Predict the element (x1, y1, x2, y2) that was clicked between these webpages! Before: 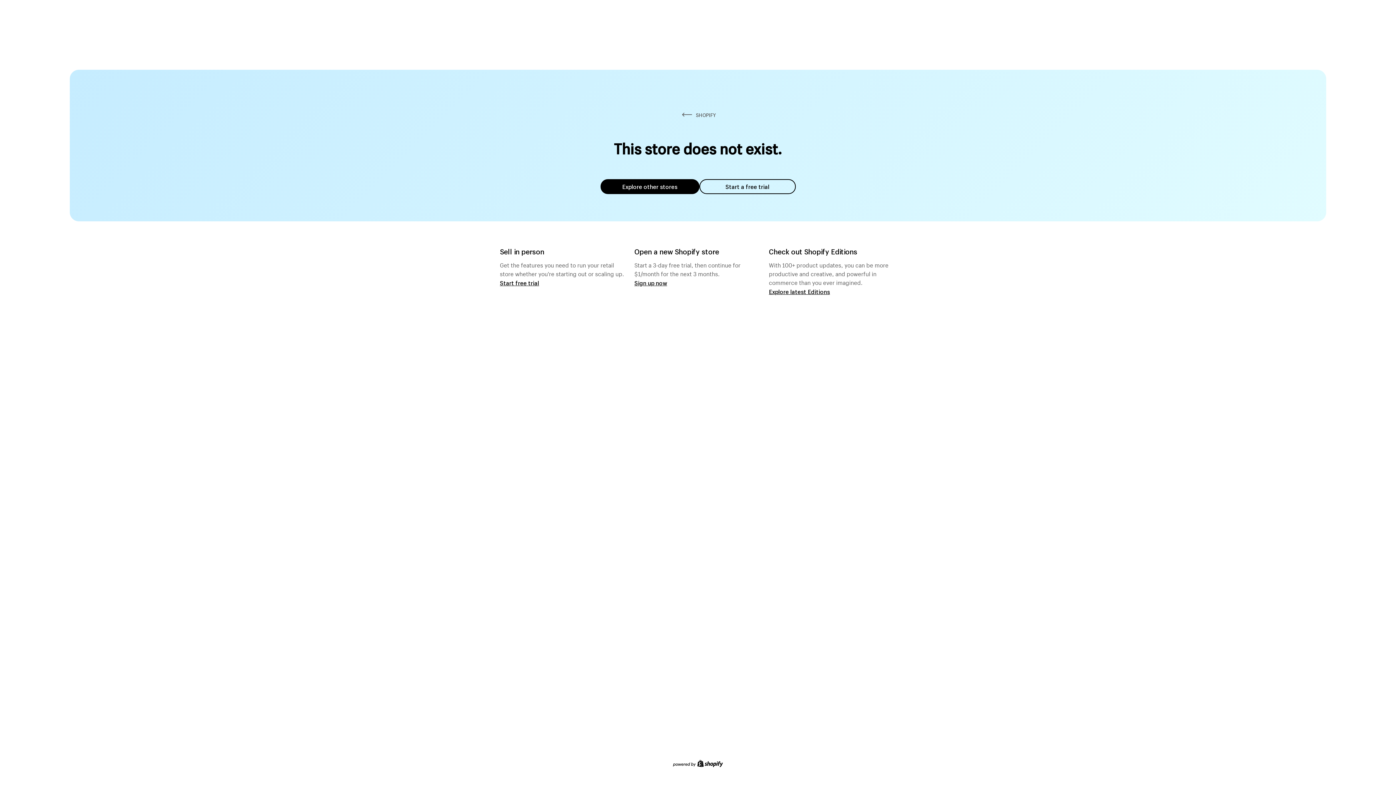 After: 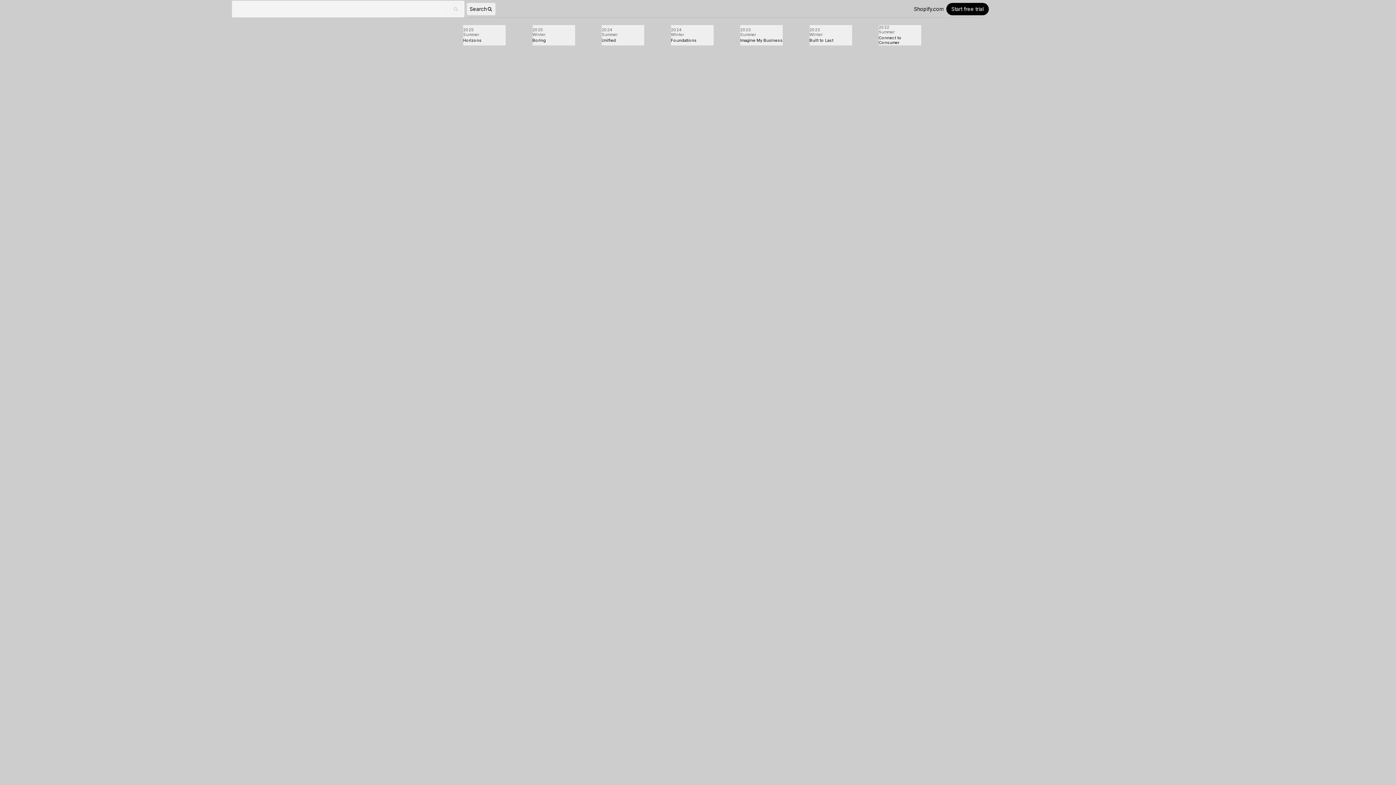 Action: bbox: (769, 287, 830, 295) label: Explore latest Editions